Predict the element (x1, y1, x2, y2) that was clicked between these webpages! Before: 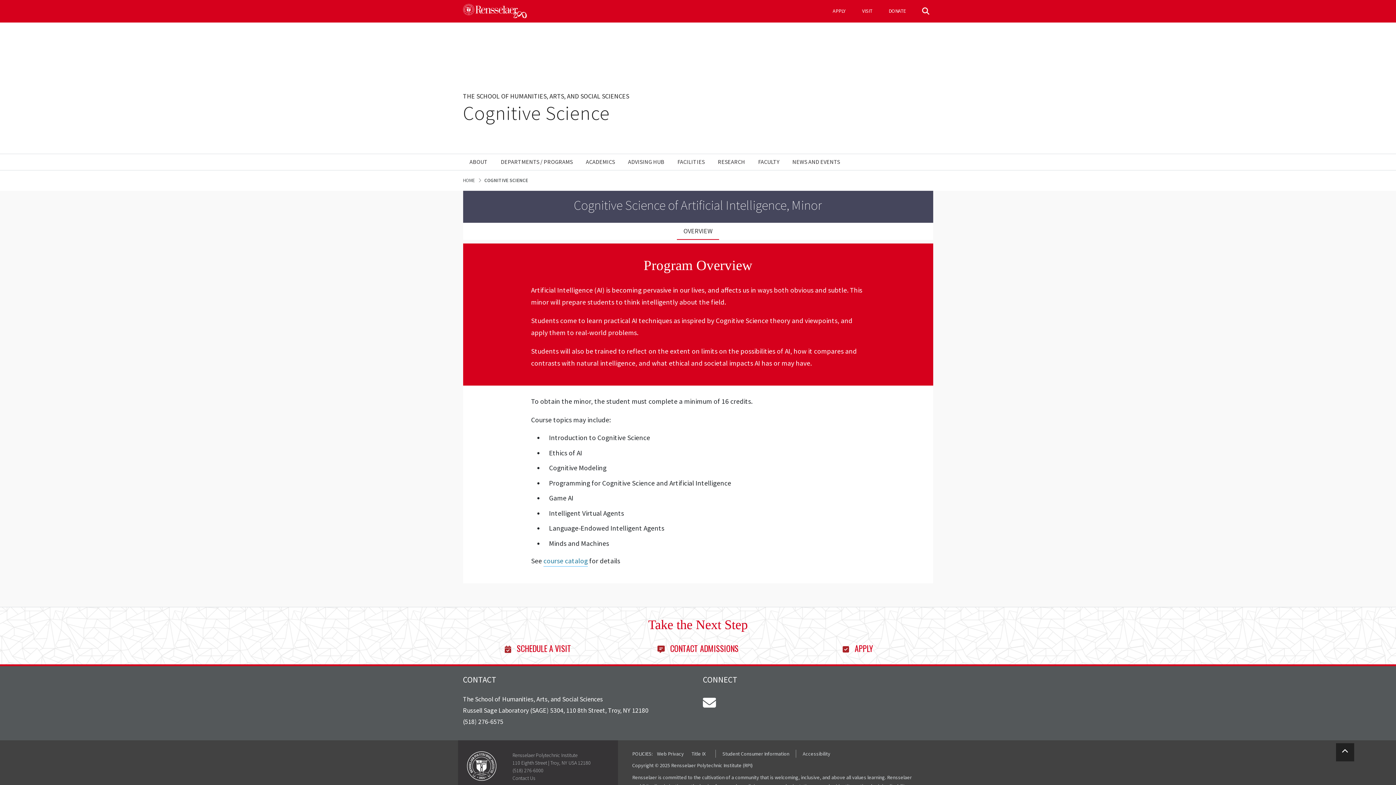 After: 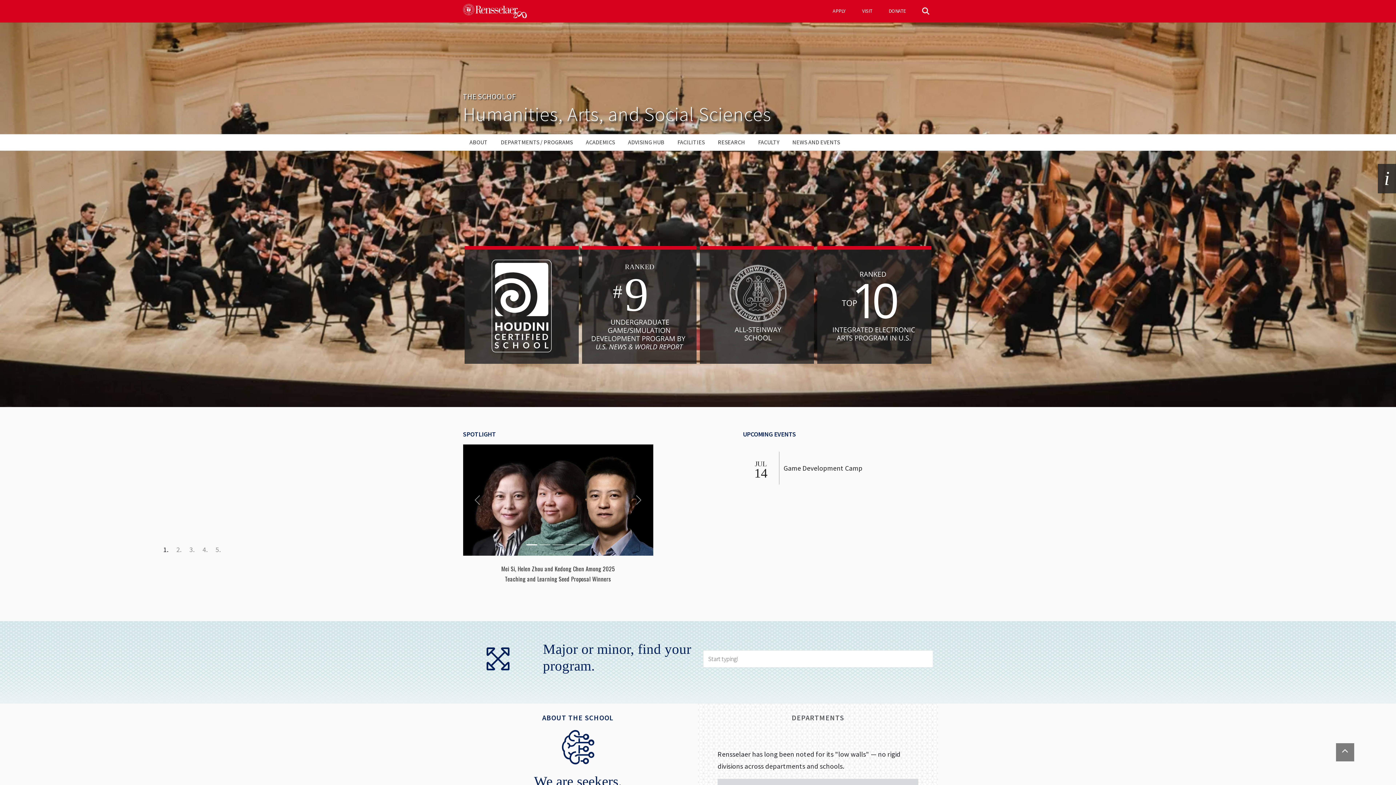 Action: bbox: (463, 177, 475, 183) label: HOME